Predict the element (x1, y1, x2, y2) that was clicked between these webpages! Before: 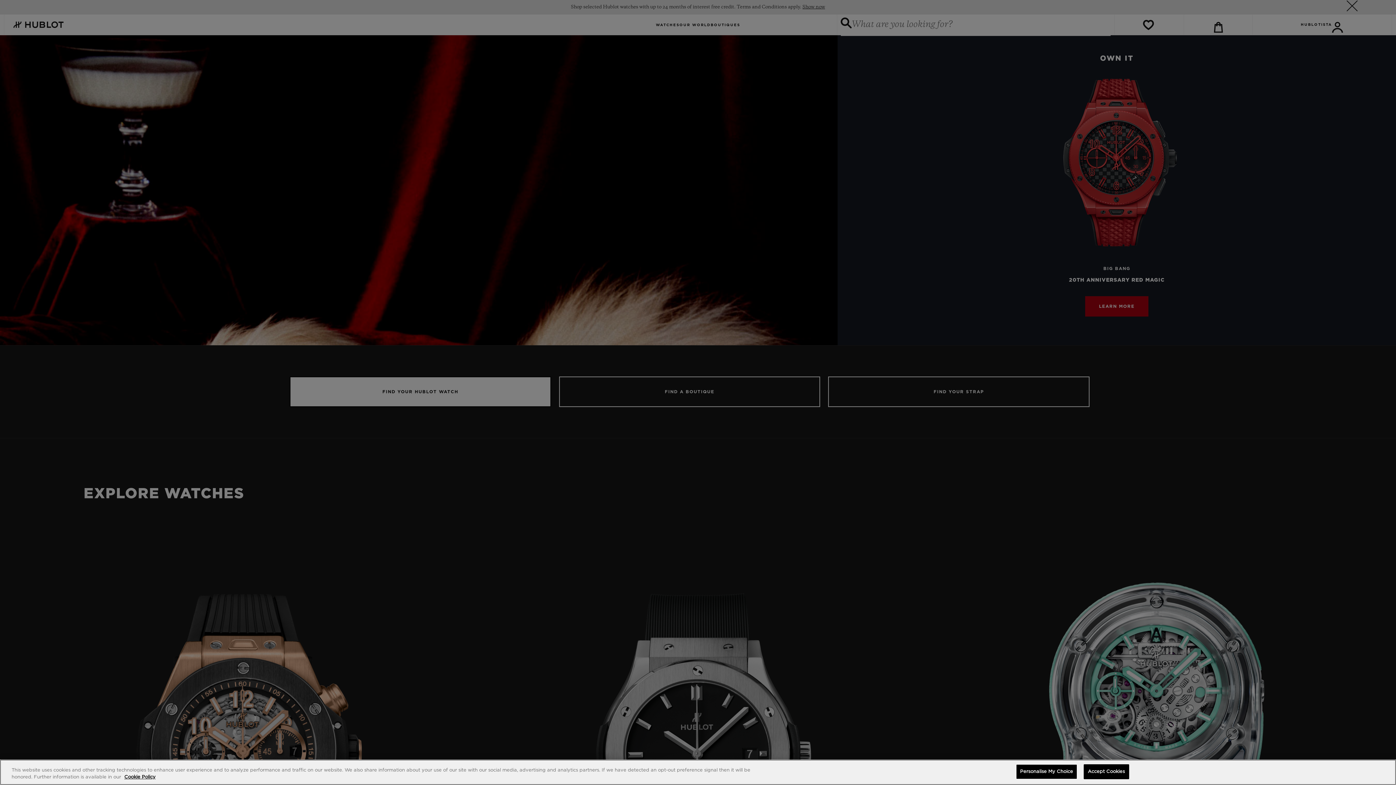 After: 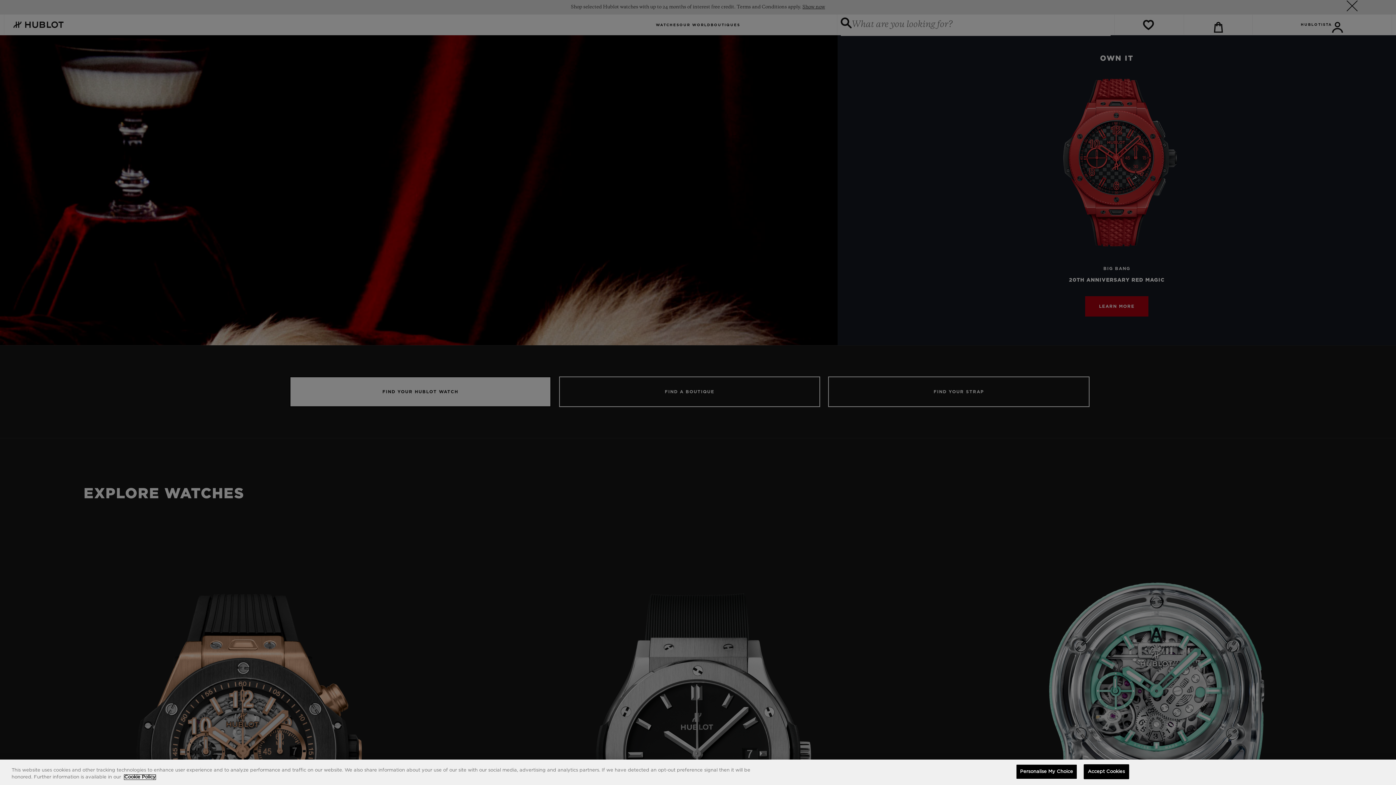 Action: label: More information about your privacy, opens in a new tab bbox: (124, 775, 155, 780)